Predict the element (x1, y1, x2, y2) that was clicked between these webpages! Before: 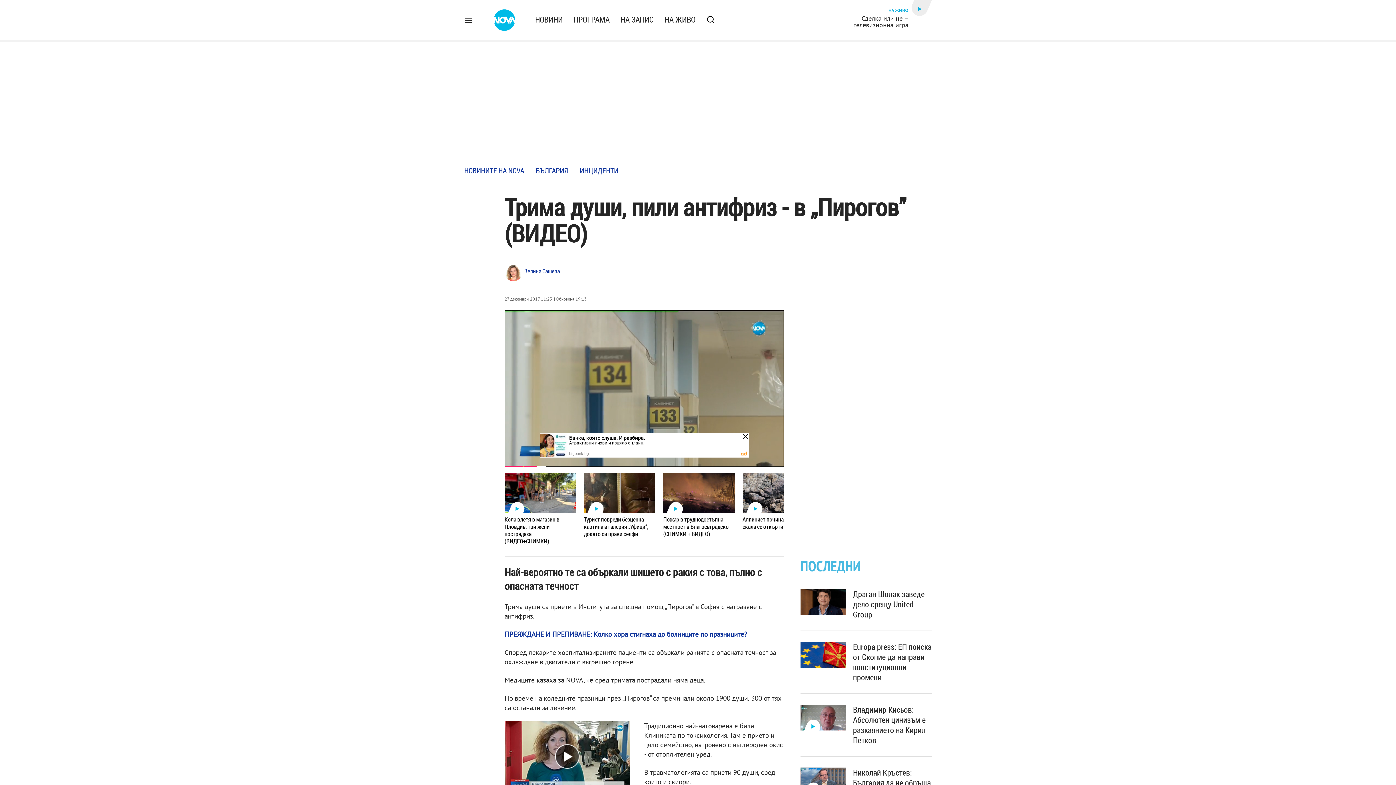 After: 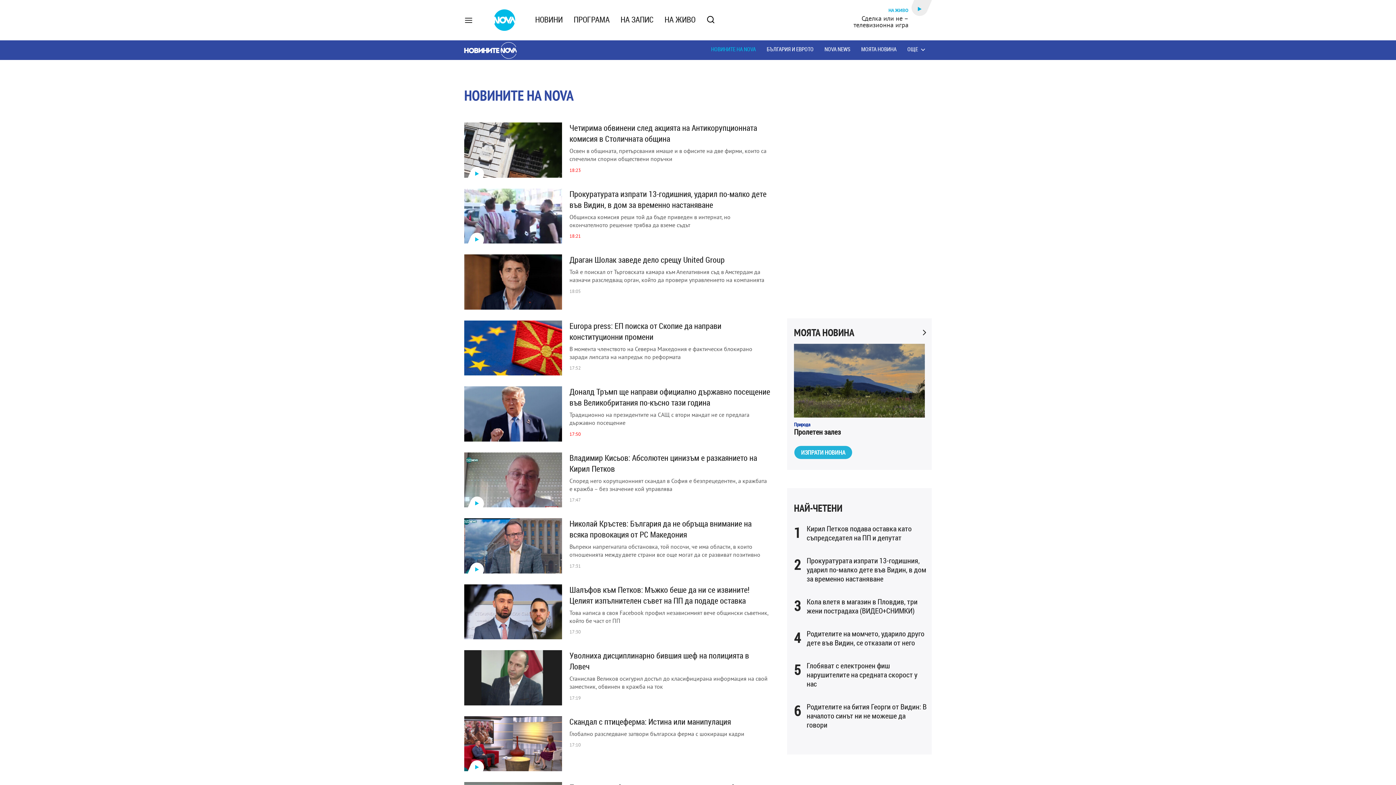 Action: bbox: (529, 8, 568, 27) label: НОВИНИ